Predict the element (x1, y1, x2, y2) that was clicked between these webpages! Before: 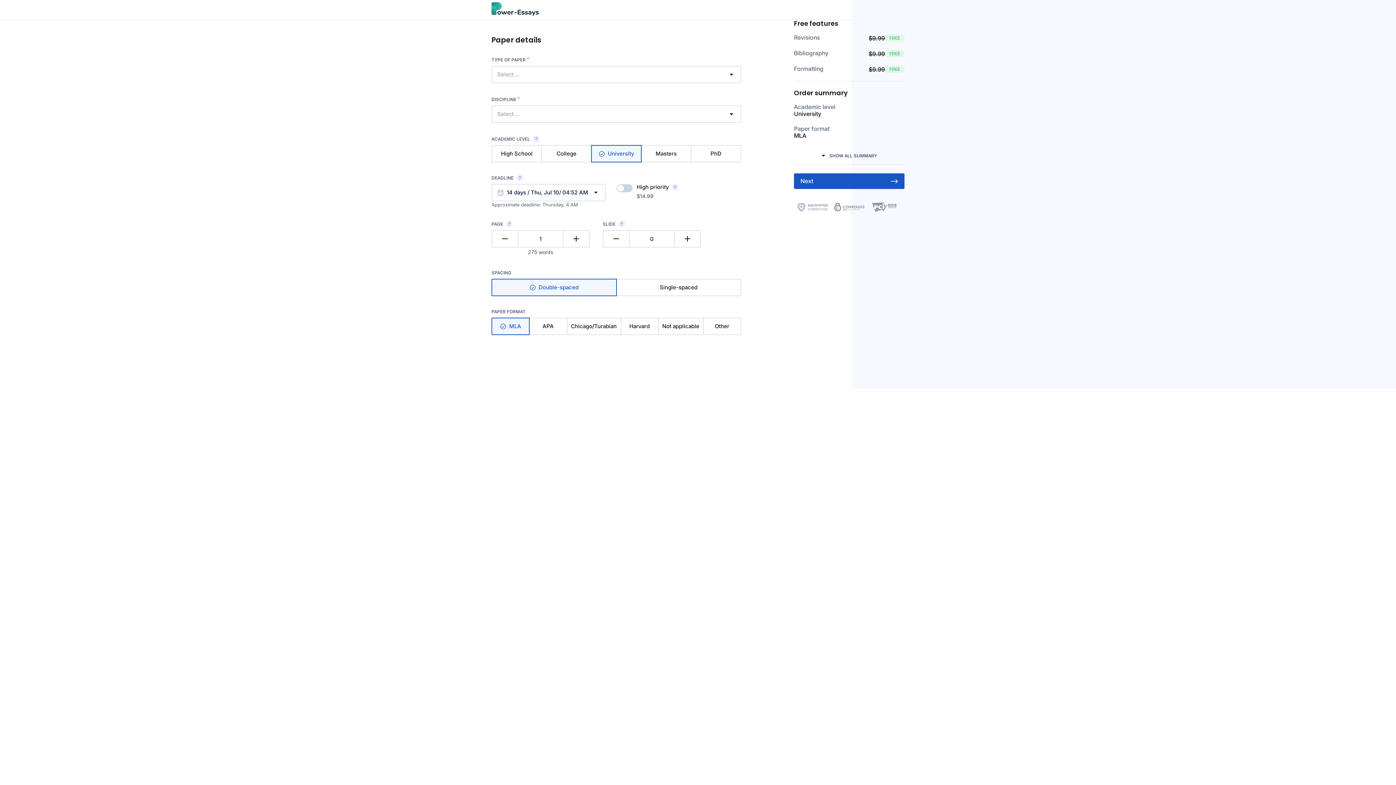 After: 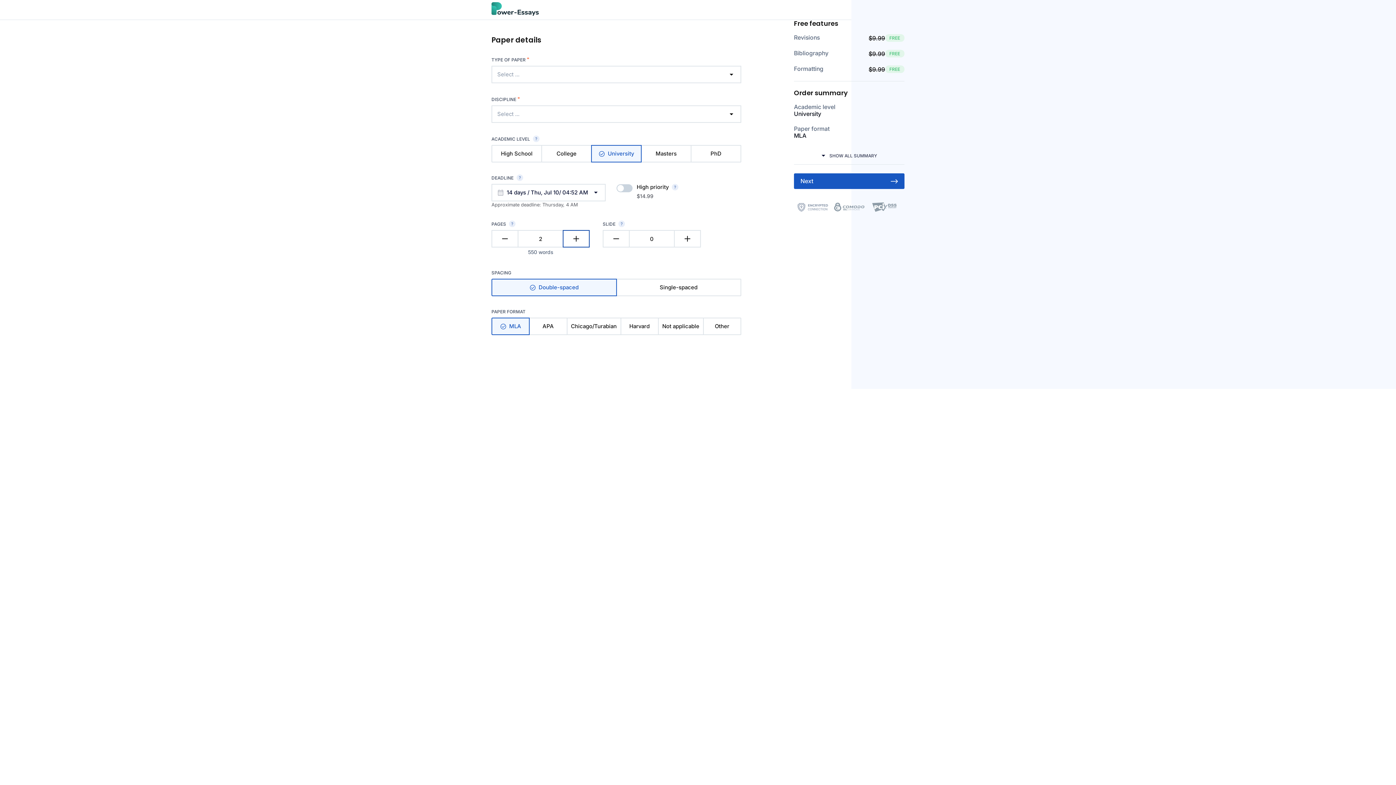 Action: bbox: (562, 230, 589, 247)